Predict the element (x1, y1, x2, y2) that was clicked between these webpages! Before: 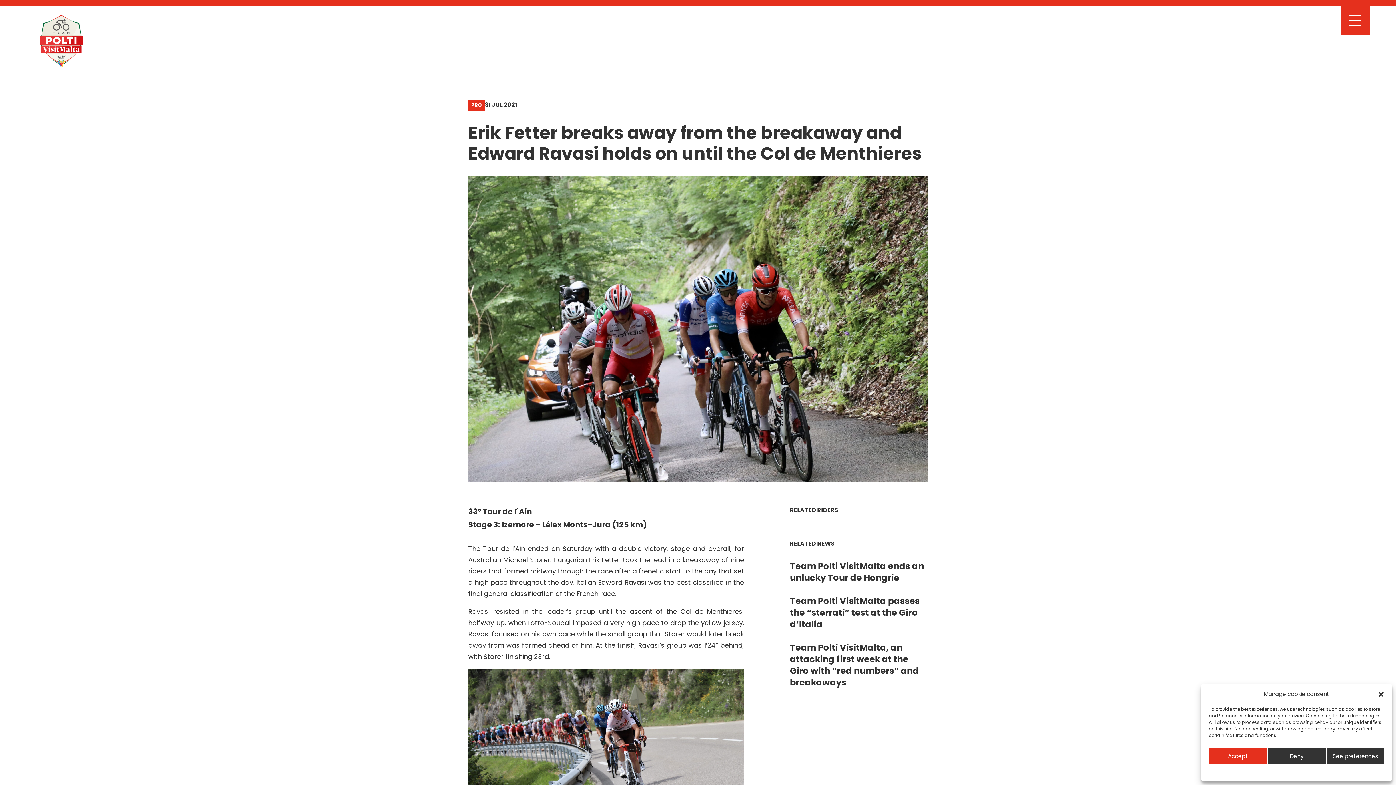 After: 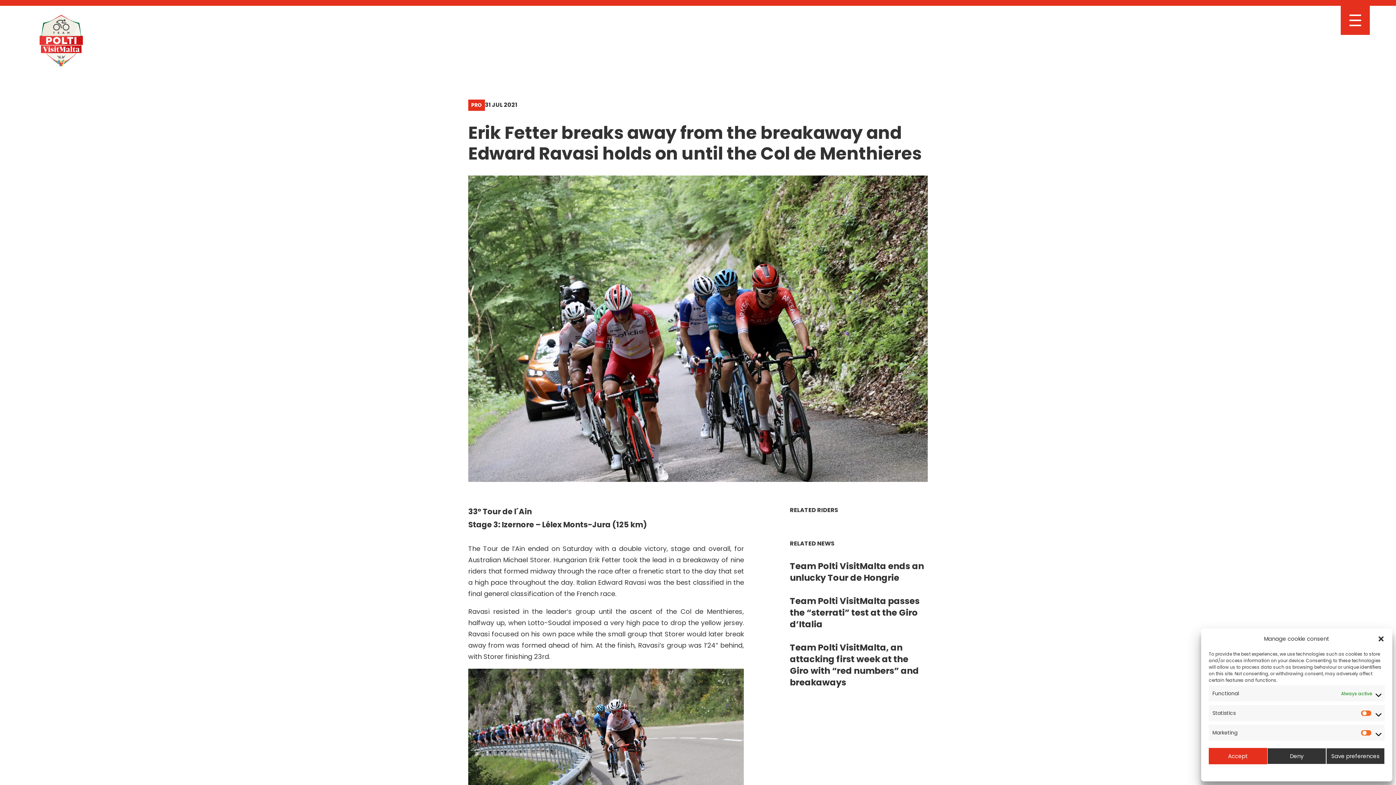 Action: bbox: (1326, 748, 1385, 764) label: See preferences